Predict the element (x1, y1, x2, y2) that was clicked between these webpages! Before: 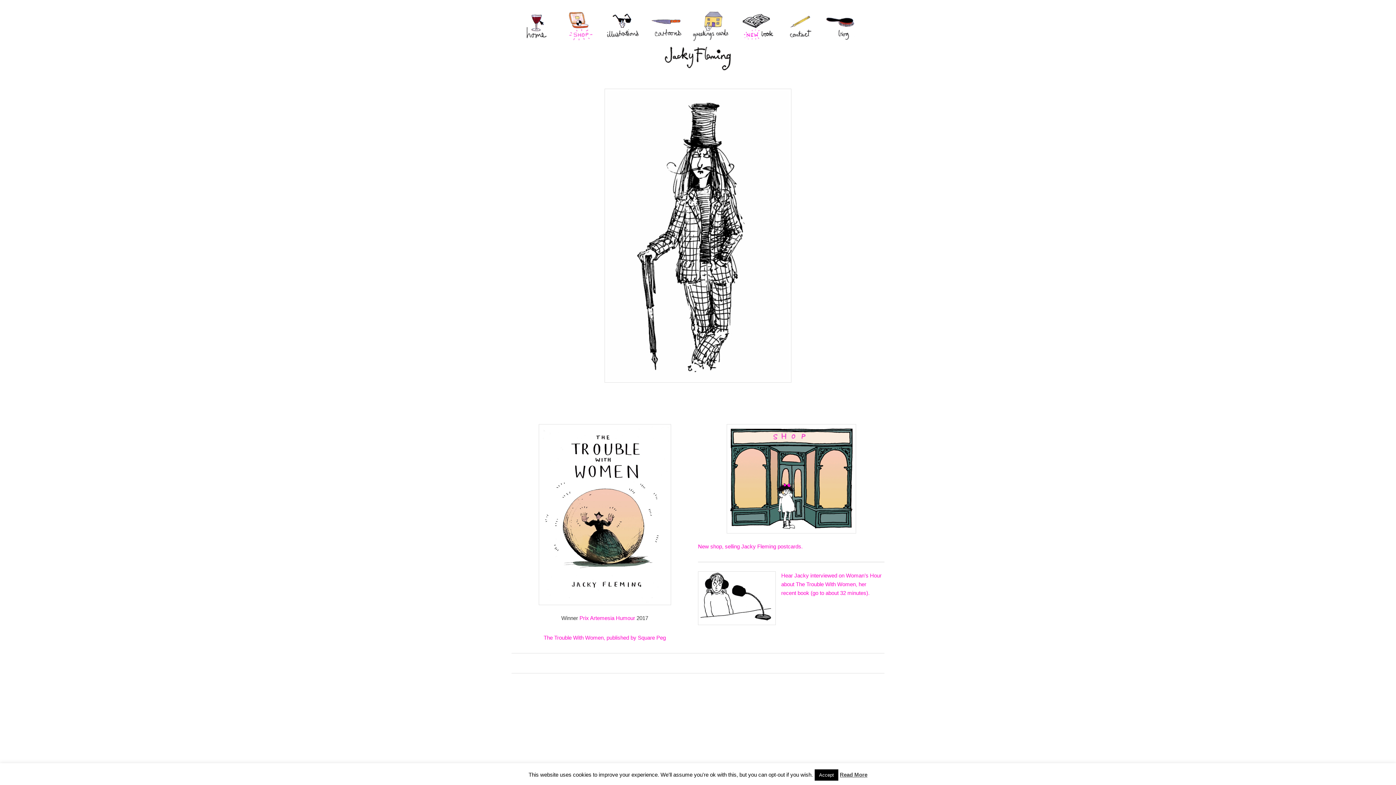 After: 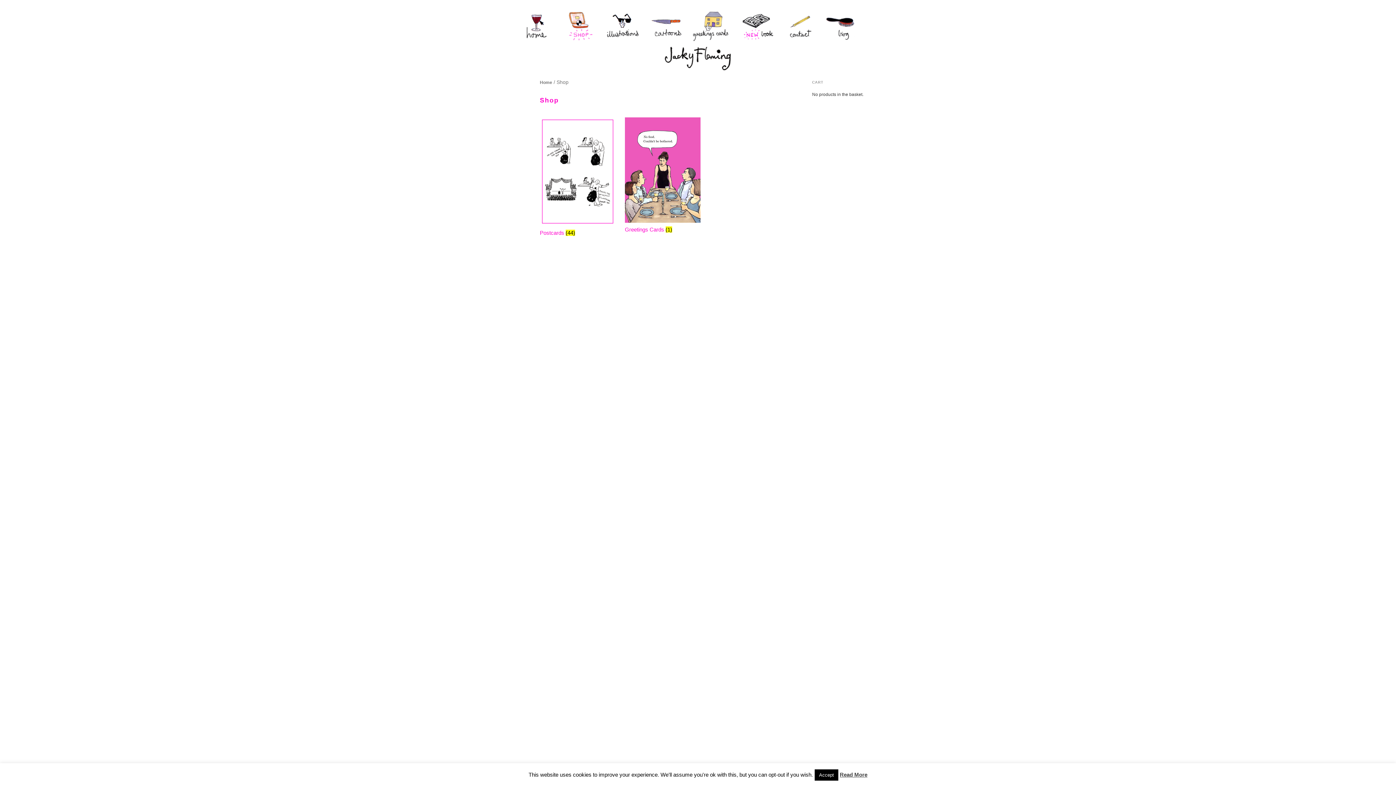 Action: bbox: (698, 424, 884, 533)